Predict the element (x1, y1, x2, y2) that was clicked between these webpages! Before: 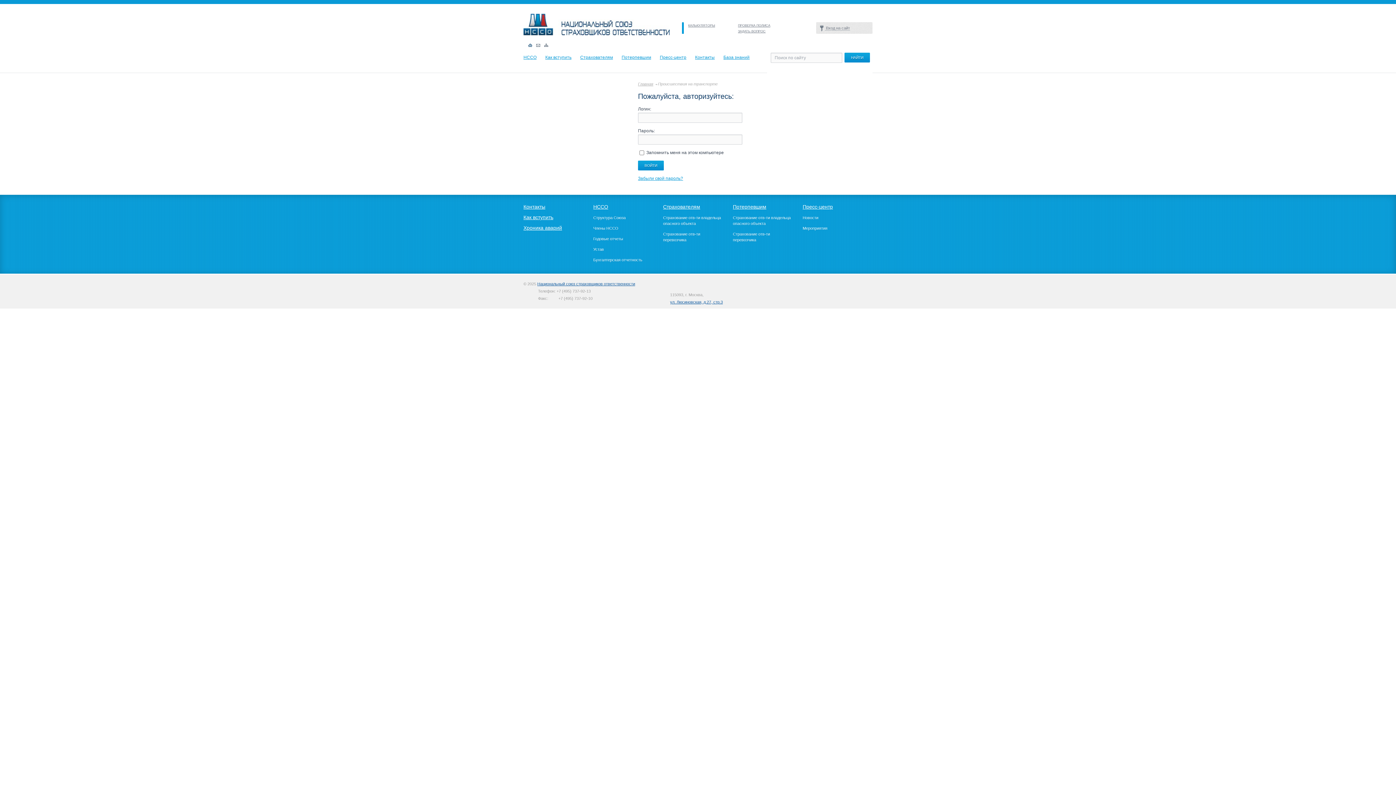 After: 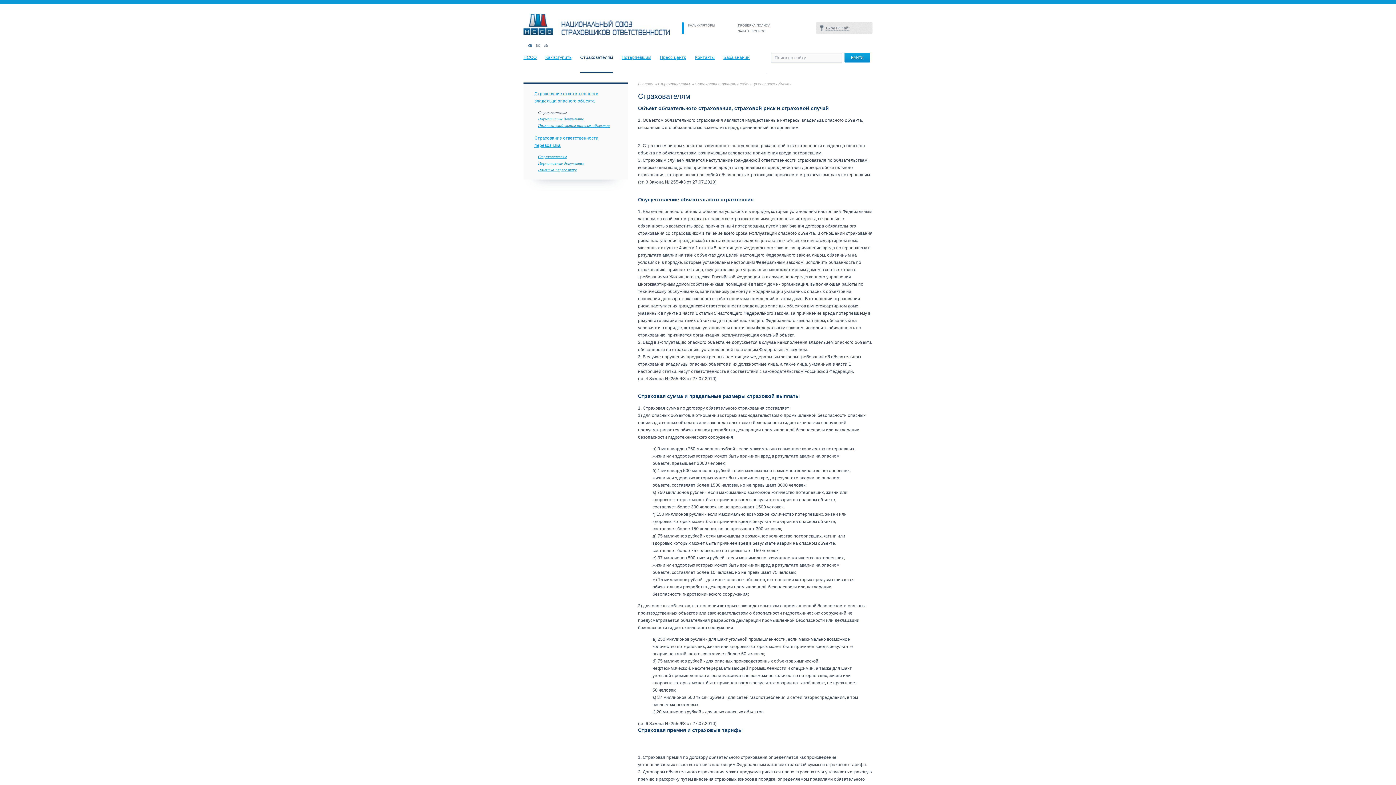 Action: label: Страхователям bbox: (580, 53, 613, 61)